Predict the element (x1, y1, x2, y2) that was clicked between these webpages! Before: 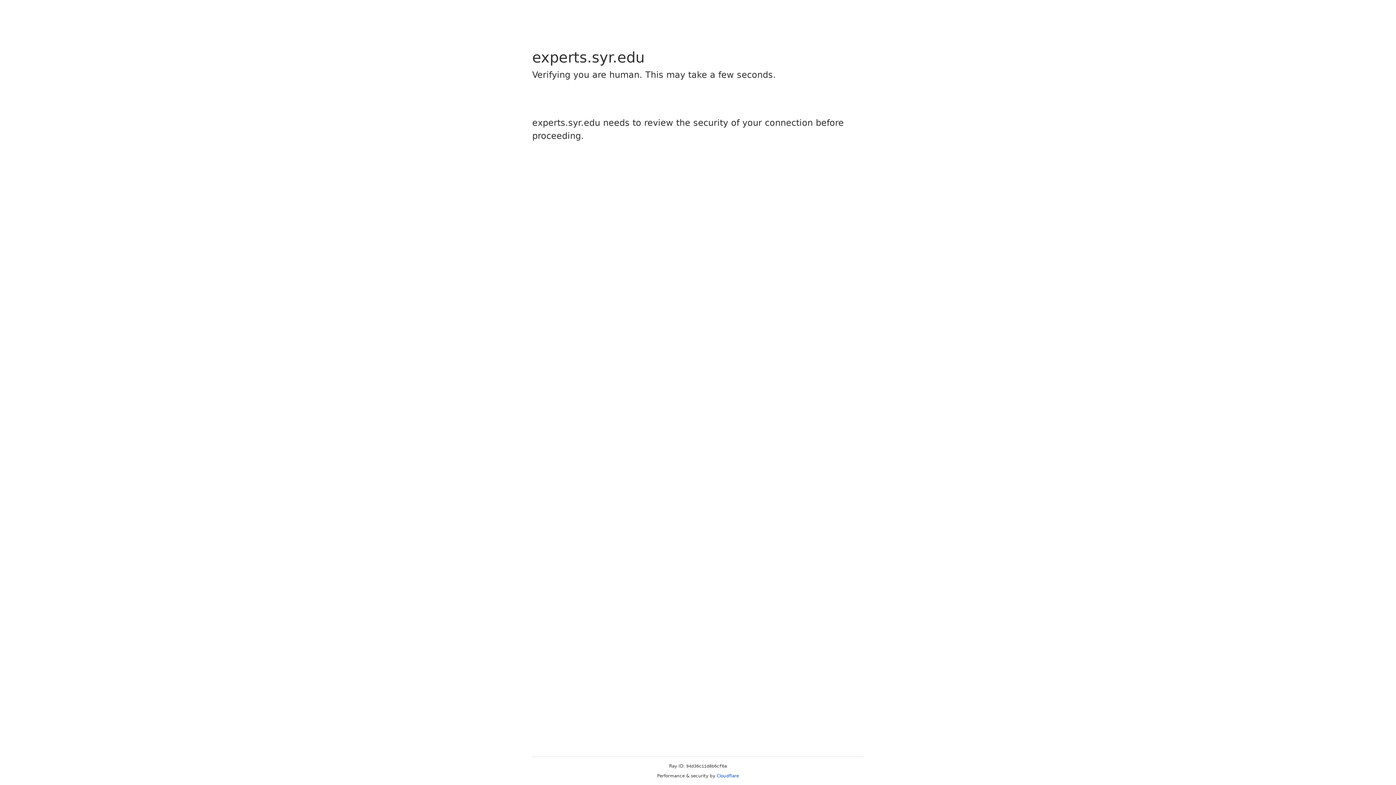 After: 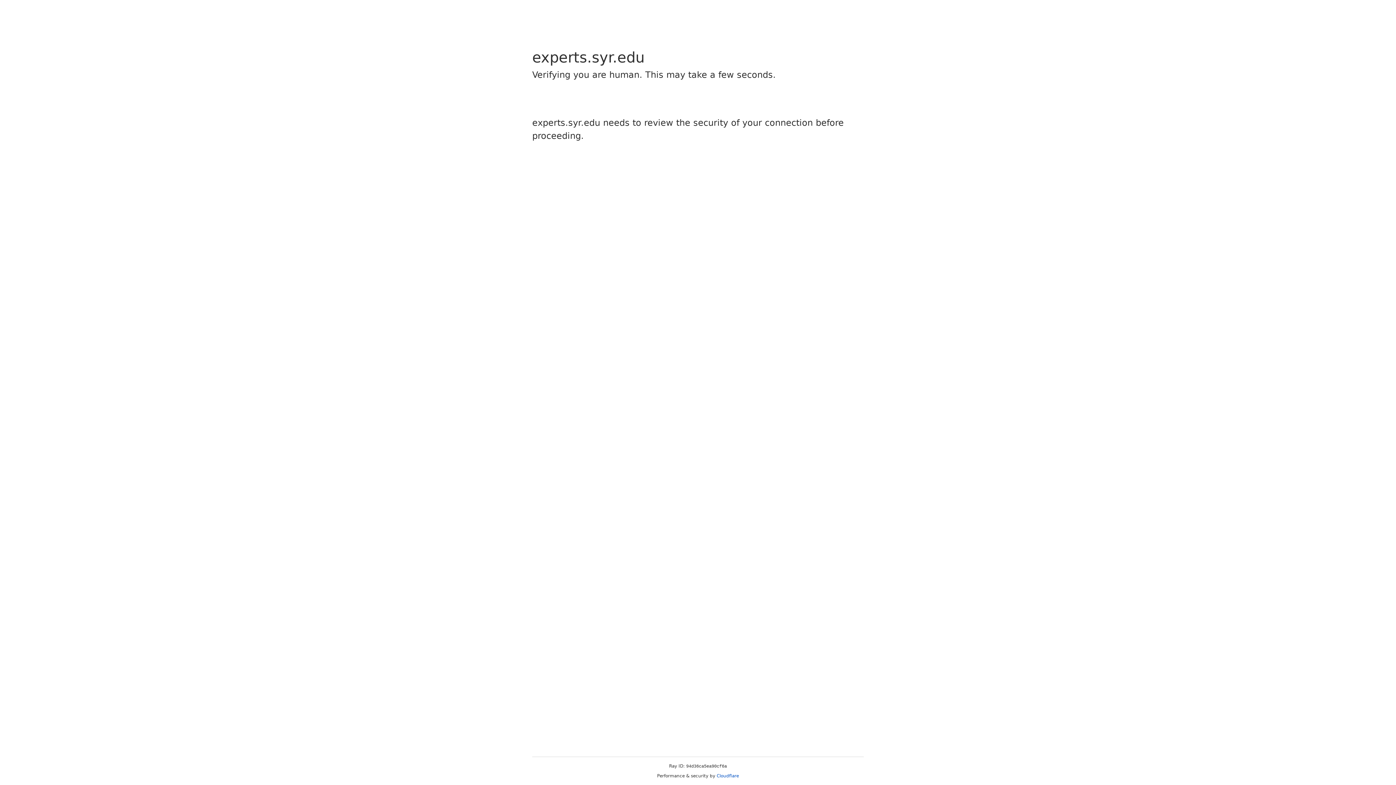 Action: label: Cloudflare bbox: (716, 773, 739, 778)